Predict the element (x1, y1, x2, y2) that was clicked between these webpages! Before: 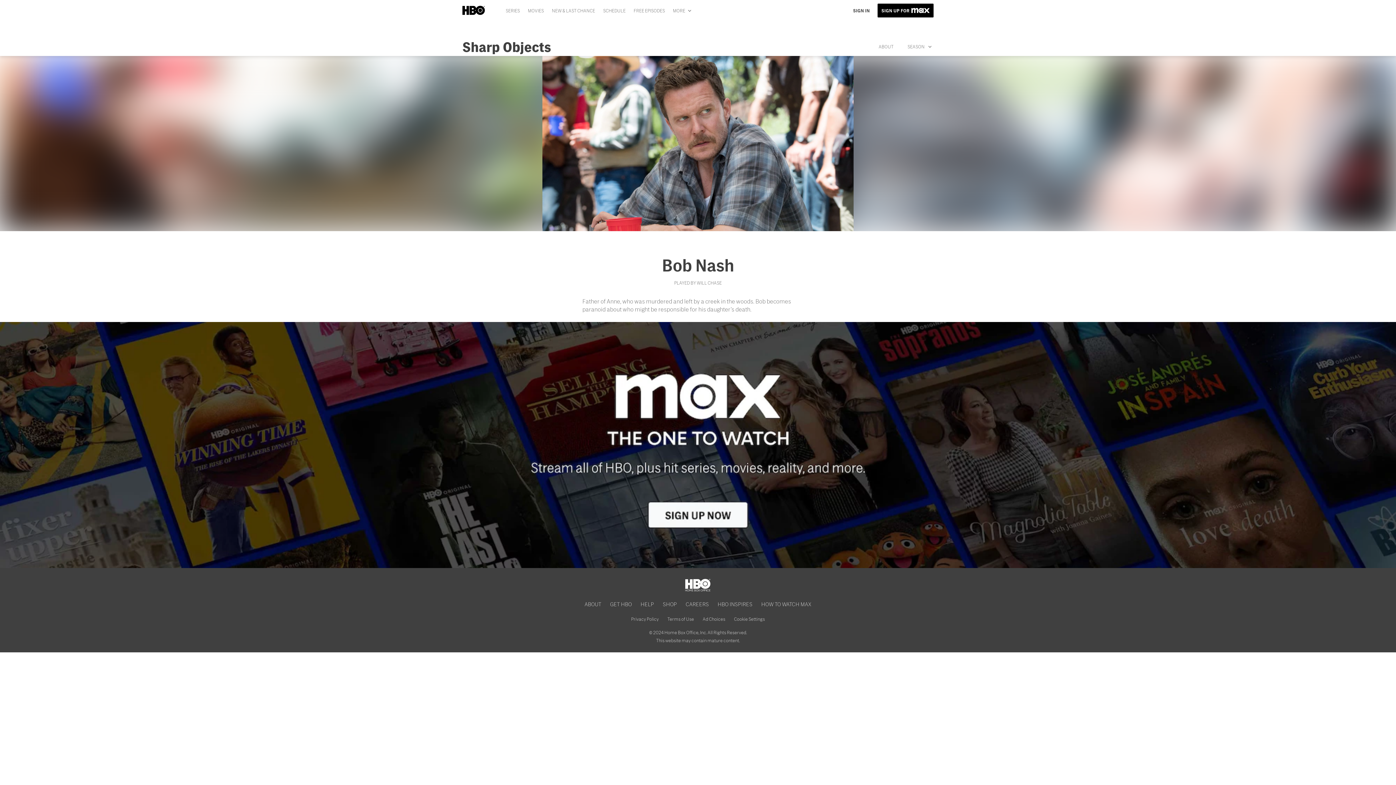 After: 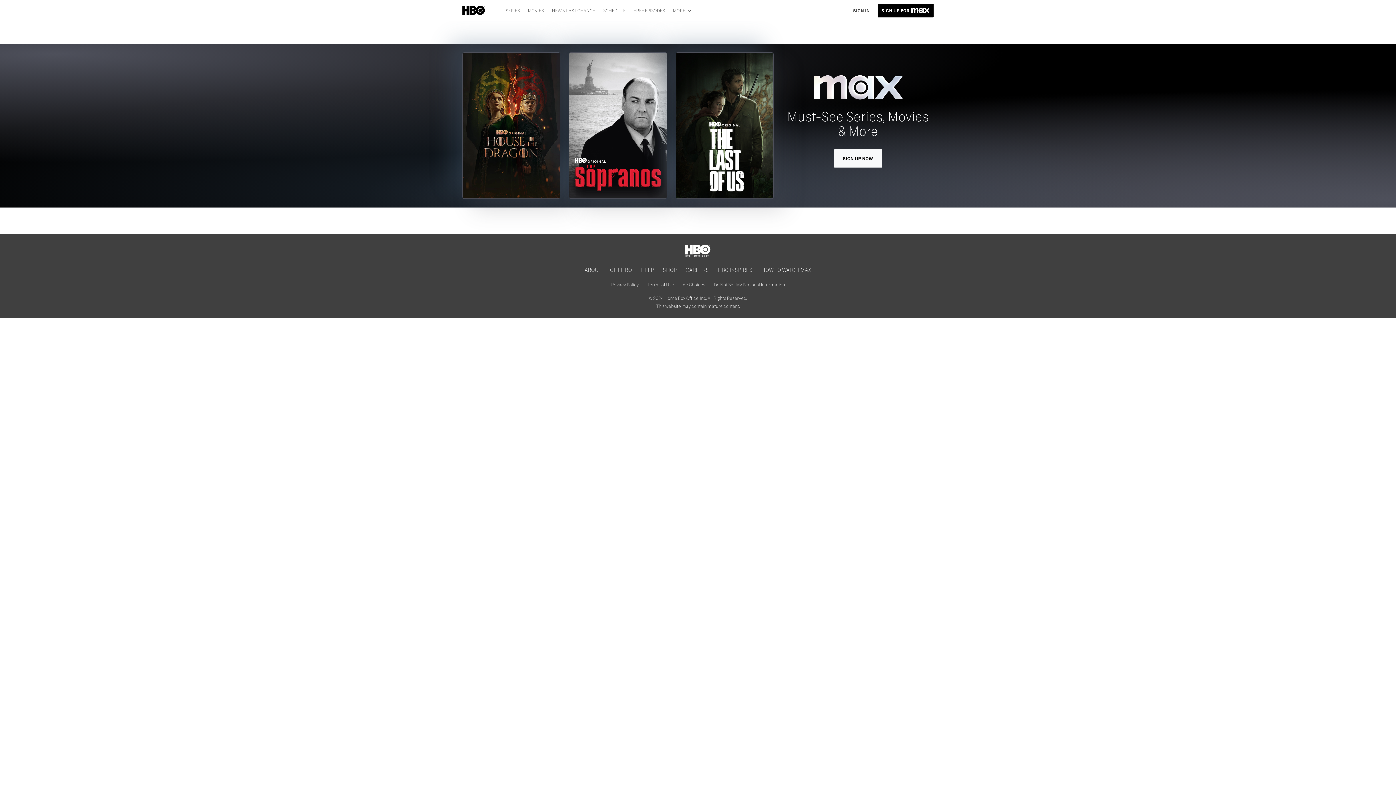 Action: bbox: (600, 4, 630, 16) label: SCHEDULE